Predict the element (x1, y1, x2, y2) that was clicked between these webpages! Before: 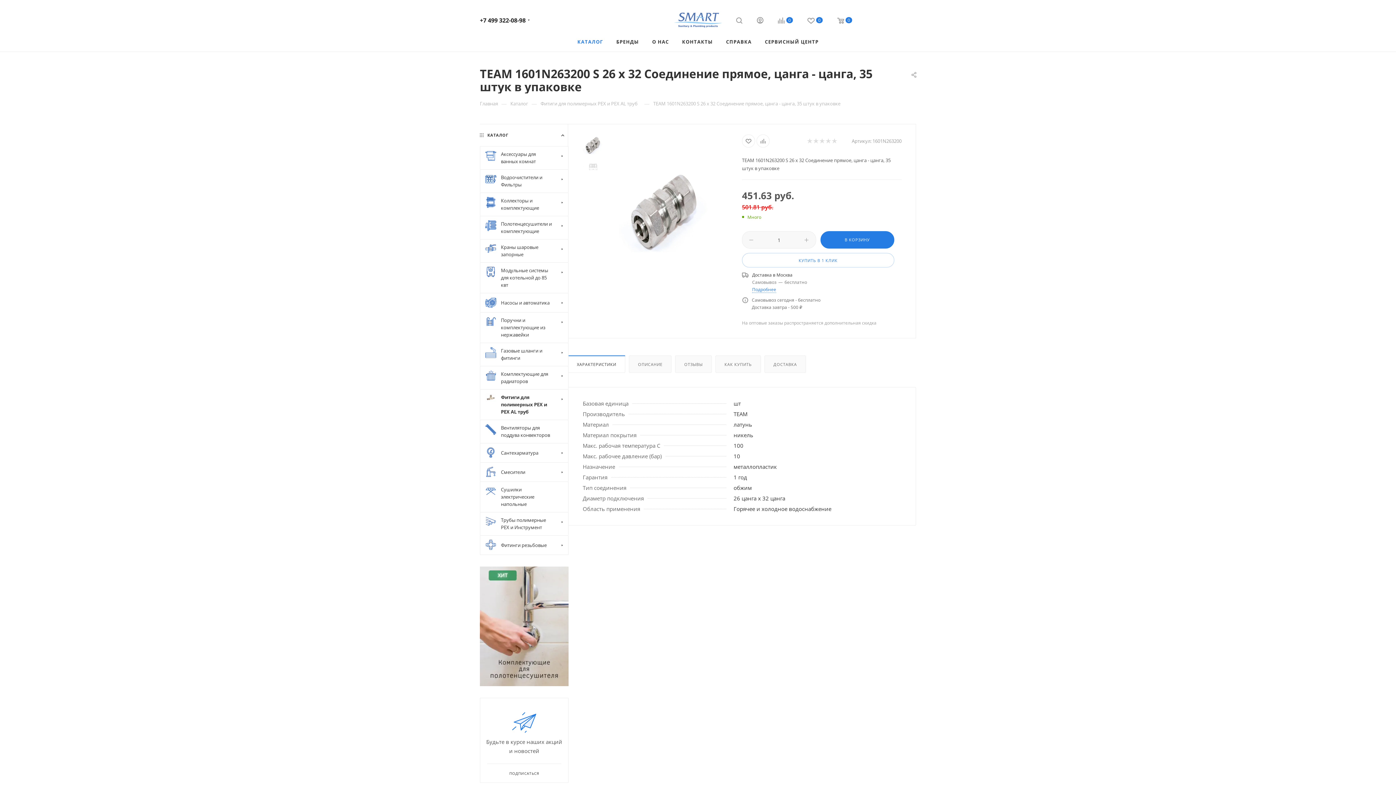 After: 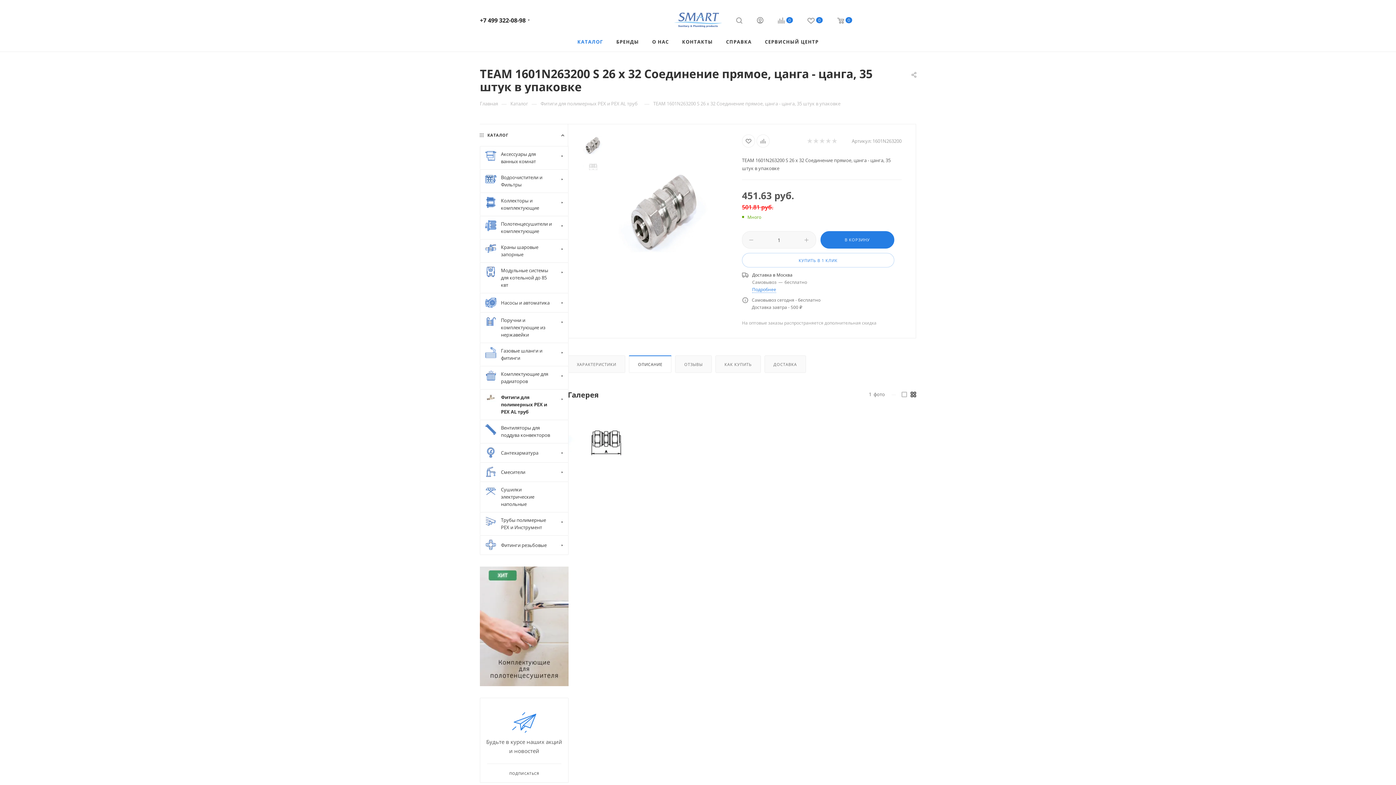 Action: bbox: (629, 355, 671, 372) label: ОПИСАНИЕ